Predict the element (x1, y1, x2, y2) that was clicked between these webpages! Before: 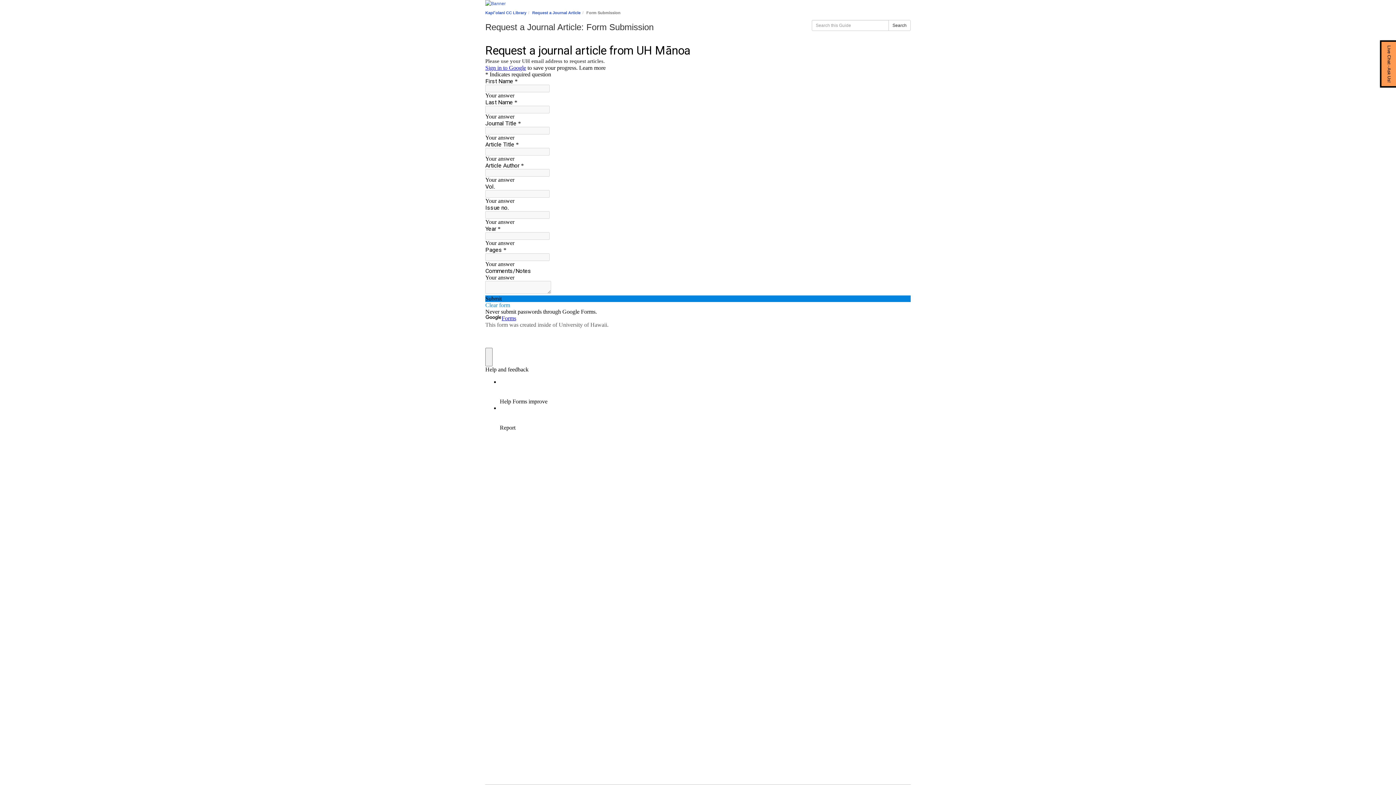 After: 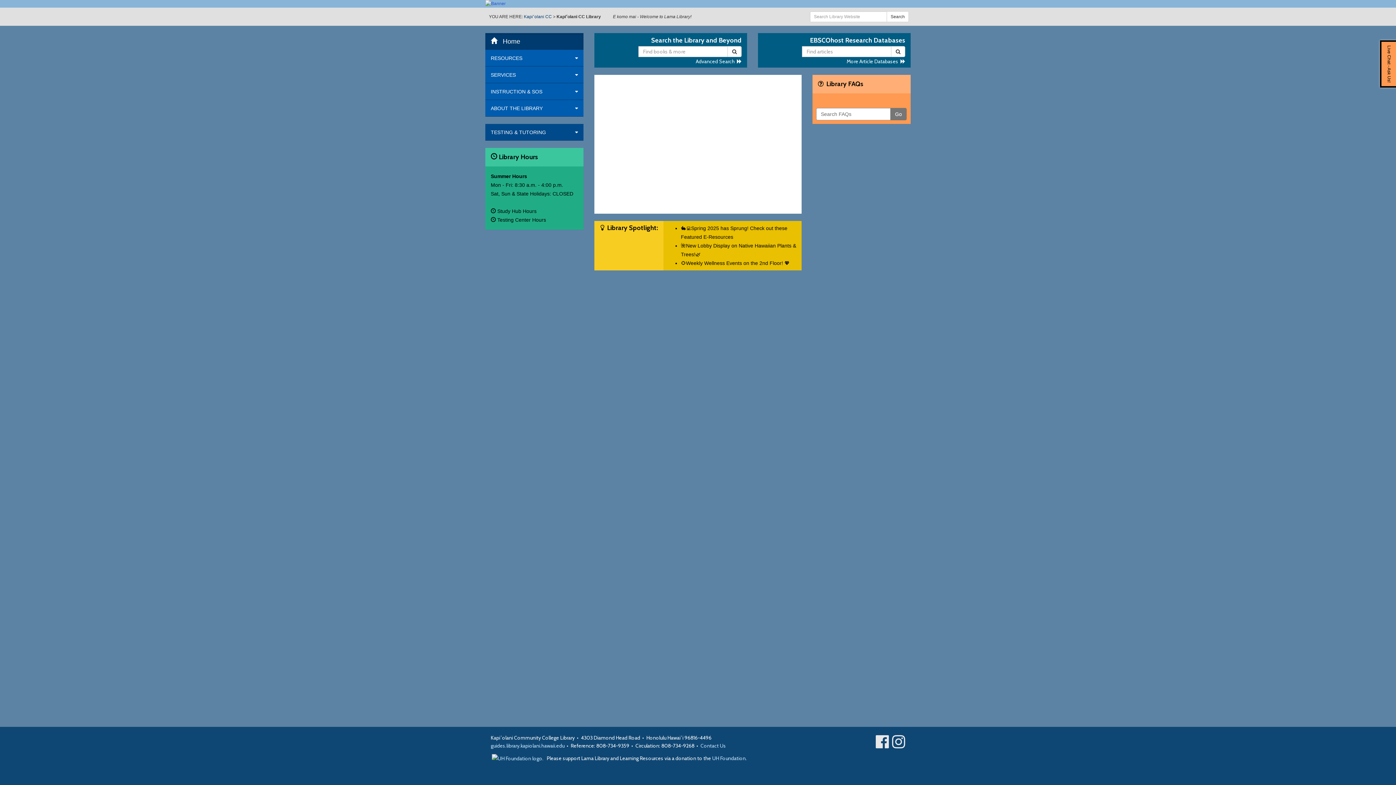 Action: bbox: (485, 0, 910, 7)